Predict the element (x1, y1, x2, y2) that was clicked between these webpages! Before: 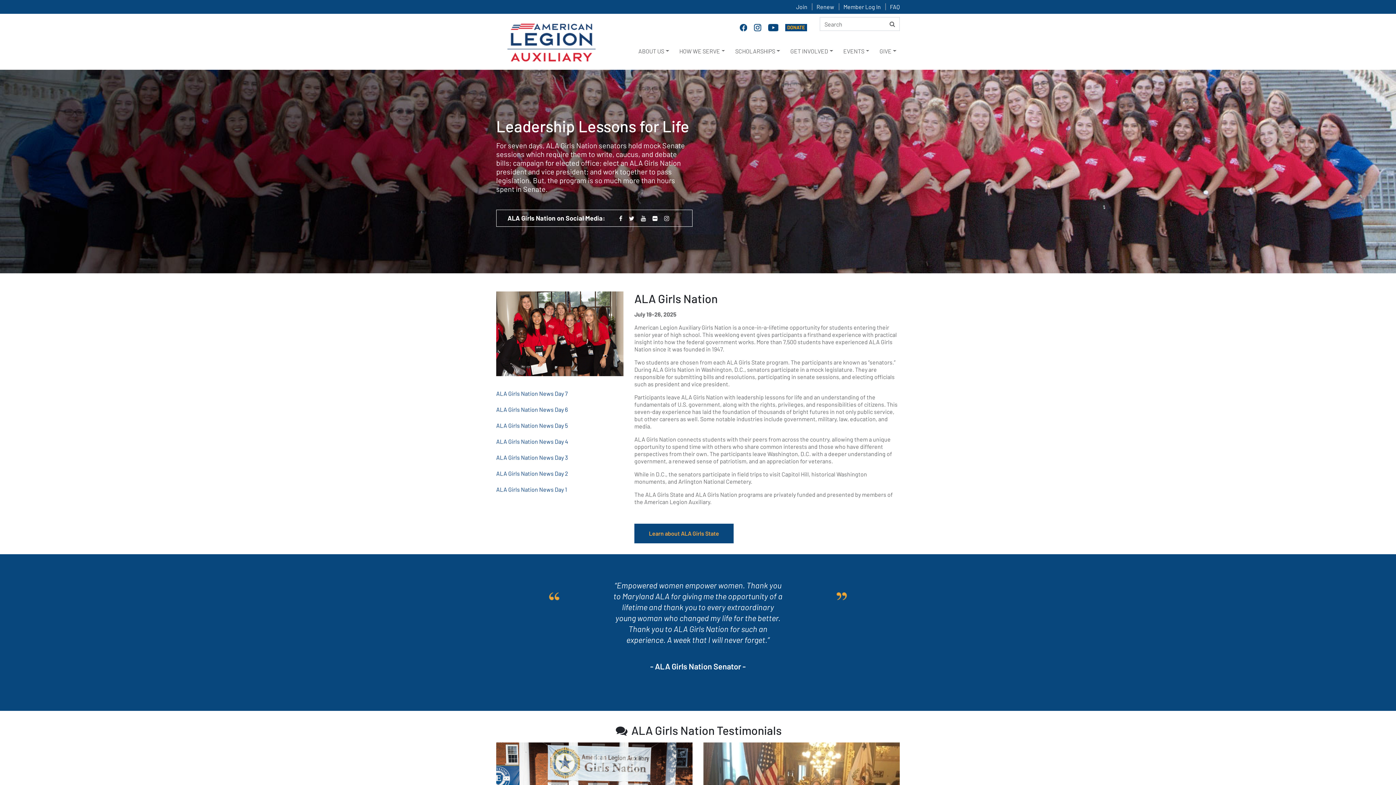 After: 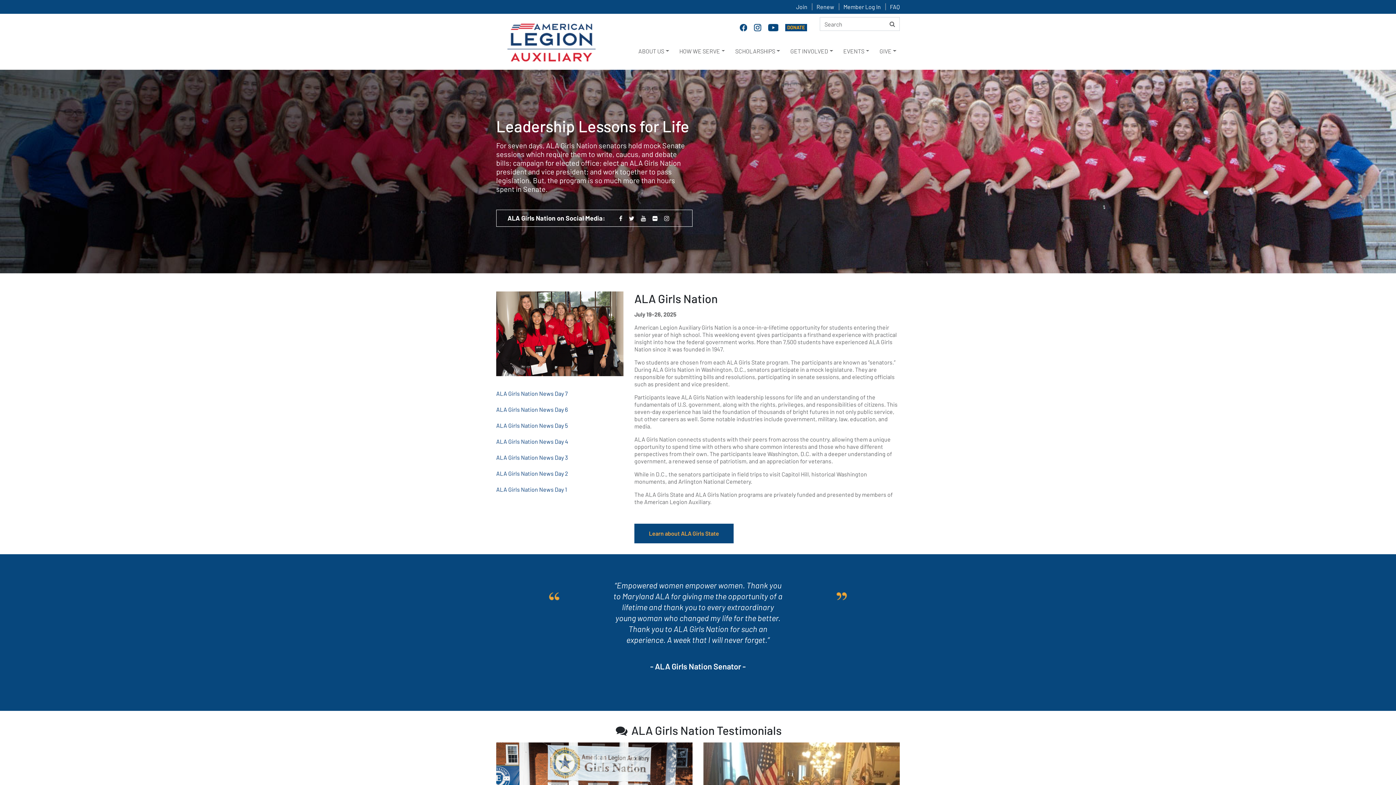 Action: bbox: (629, 214, 635, 221) label: twitter